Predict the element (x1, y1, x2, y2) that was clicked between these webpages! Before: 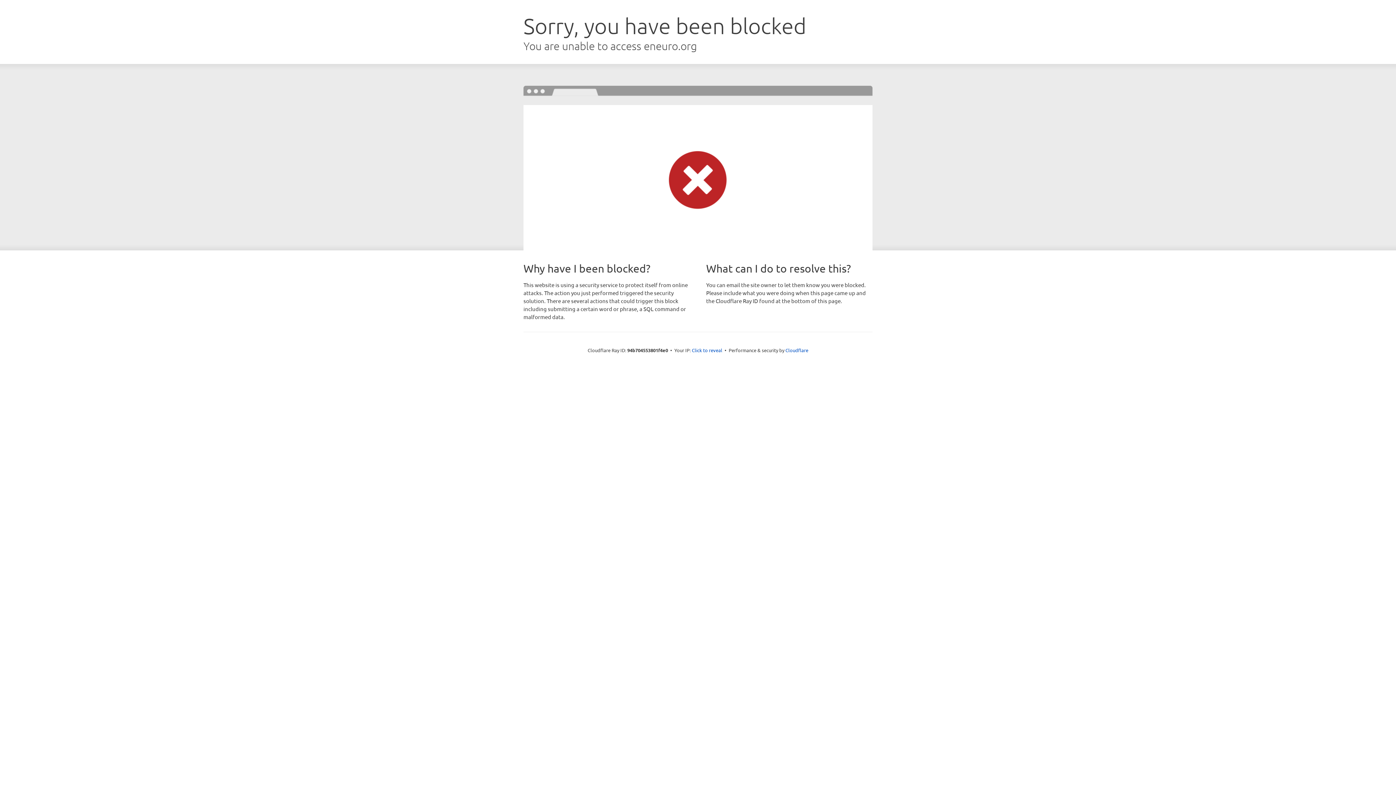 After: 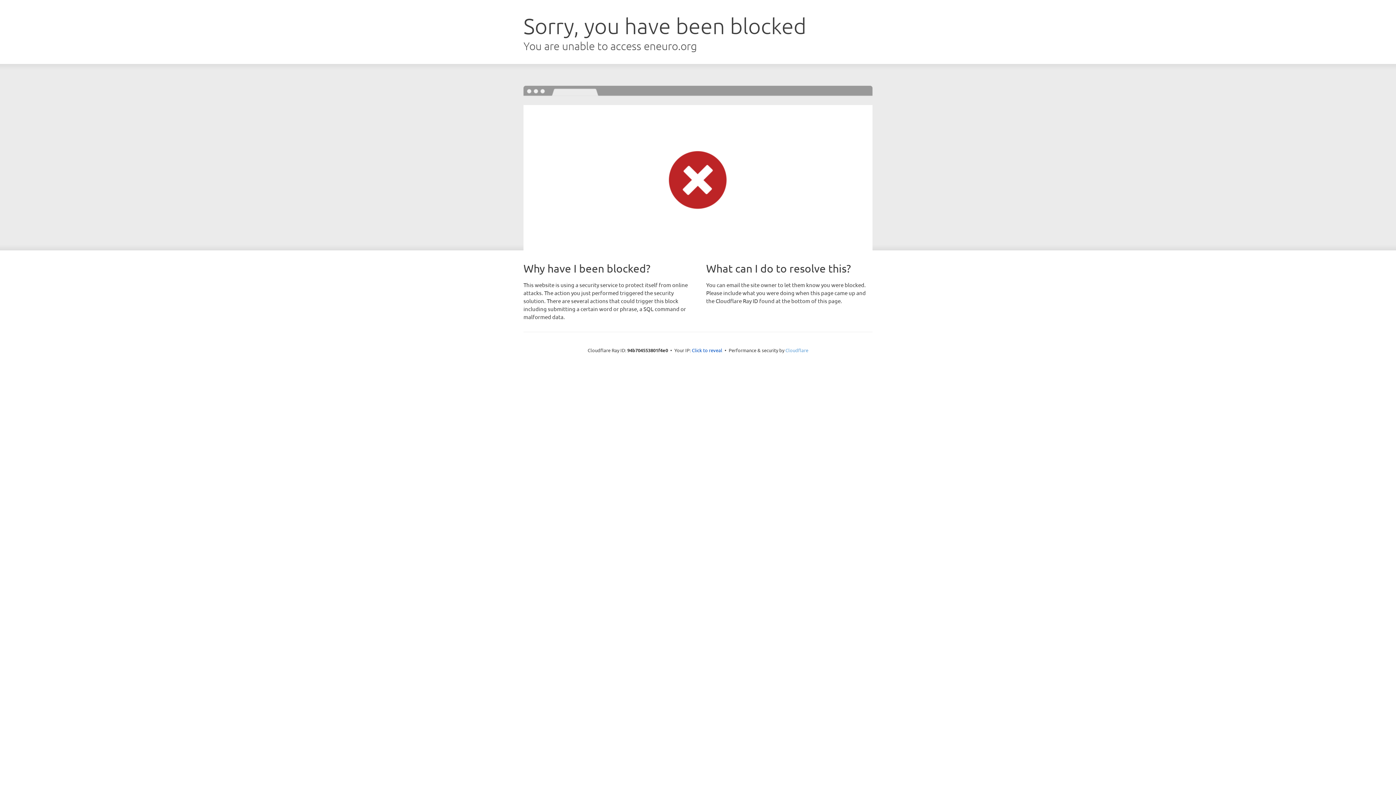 Action: bbox: (785, 347, 808, 353) label: Cloudflare